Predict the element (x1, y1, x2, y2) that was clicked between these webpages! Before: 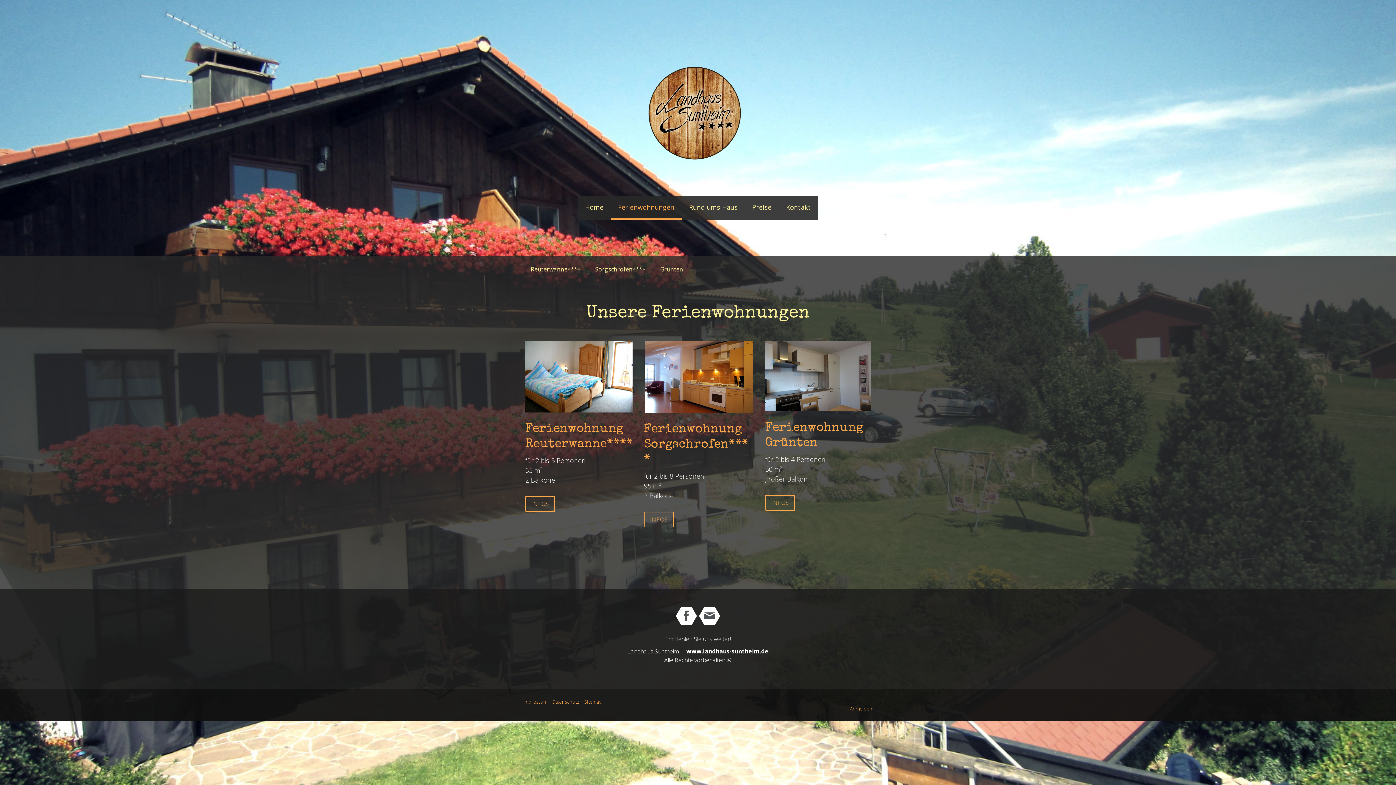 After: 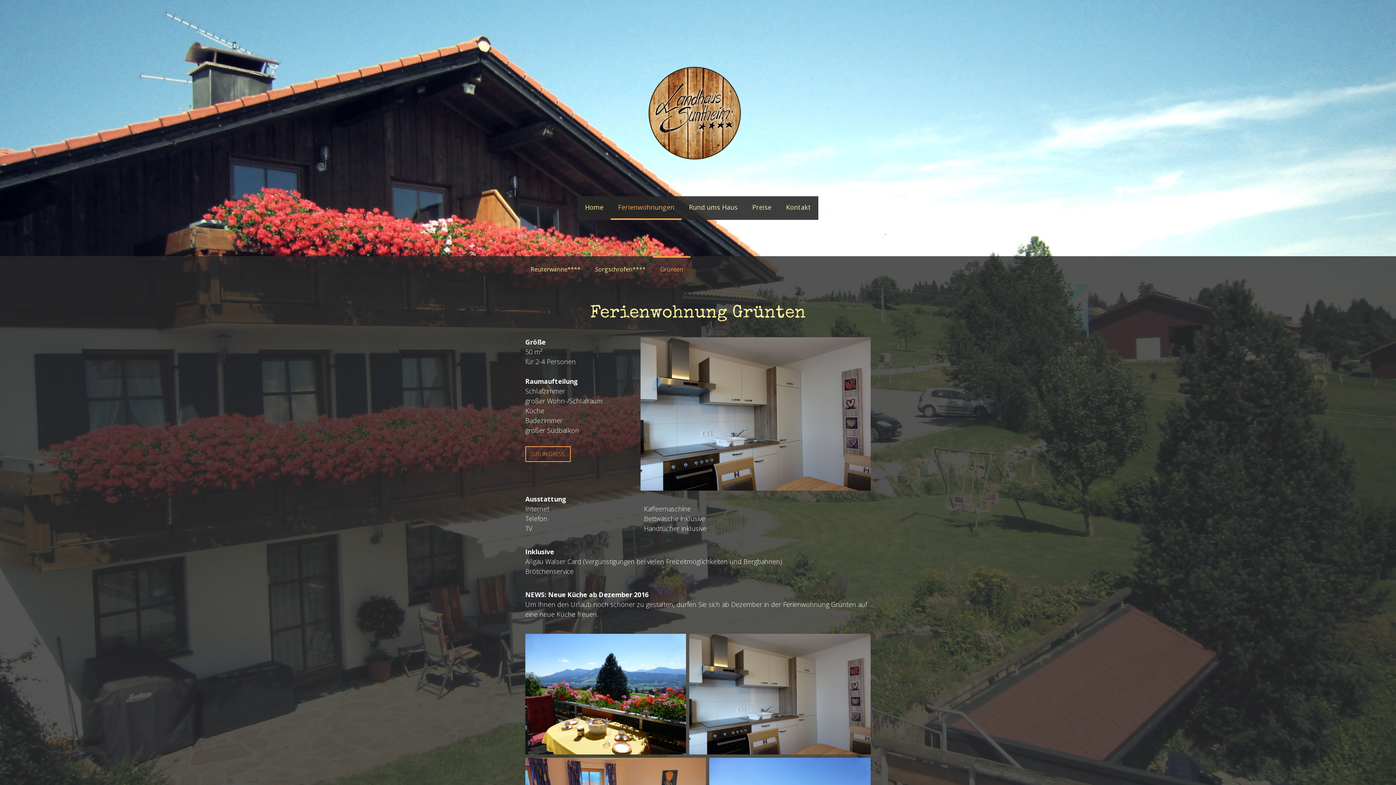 Action: bbox: (765, 341, 870, 350)